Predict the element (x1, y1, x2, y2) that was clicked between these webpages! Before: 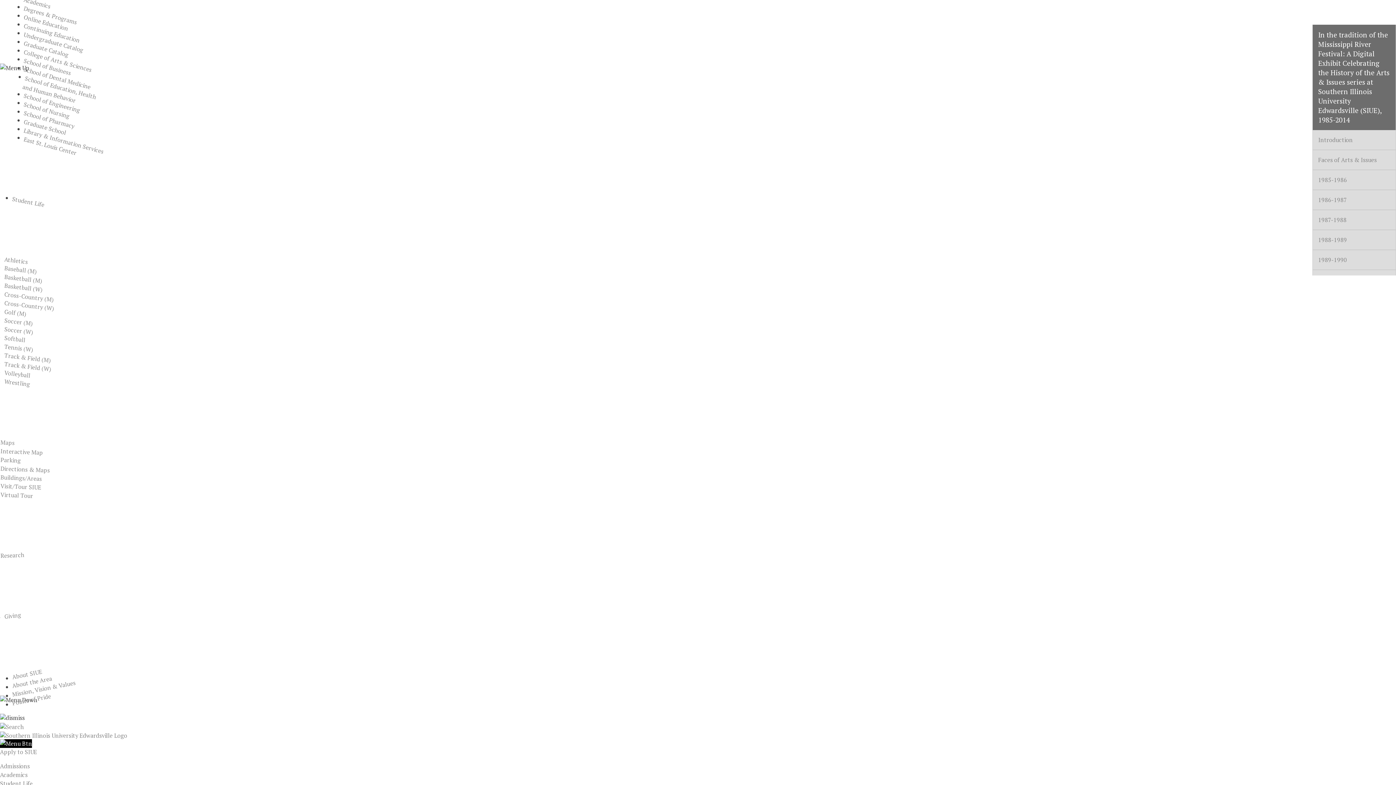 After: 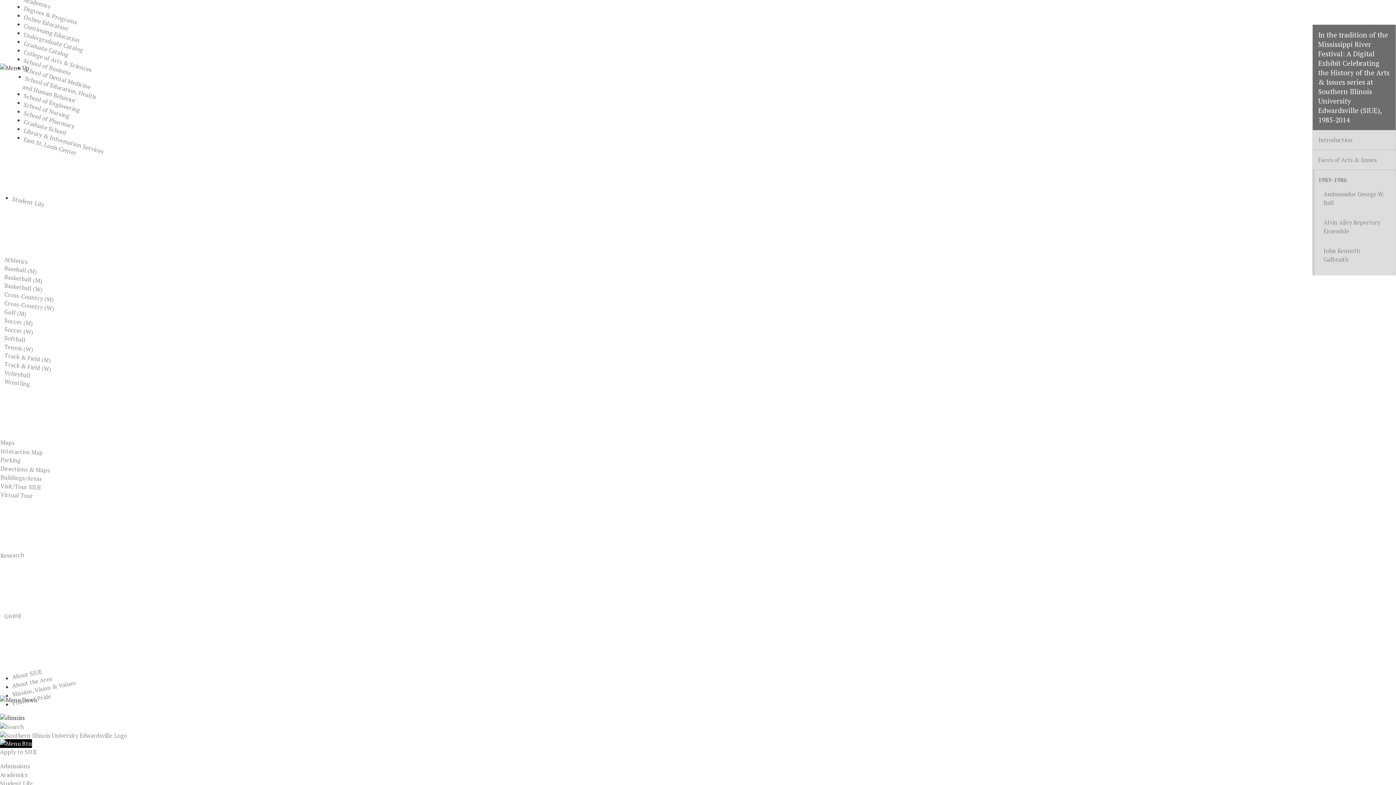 Action: bbox: (1318, 176, 1347, 184) label: 1985-1986